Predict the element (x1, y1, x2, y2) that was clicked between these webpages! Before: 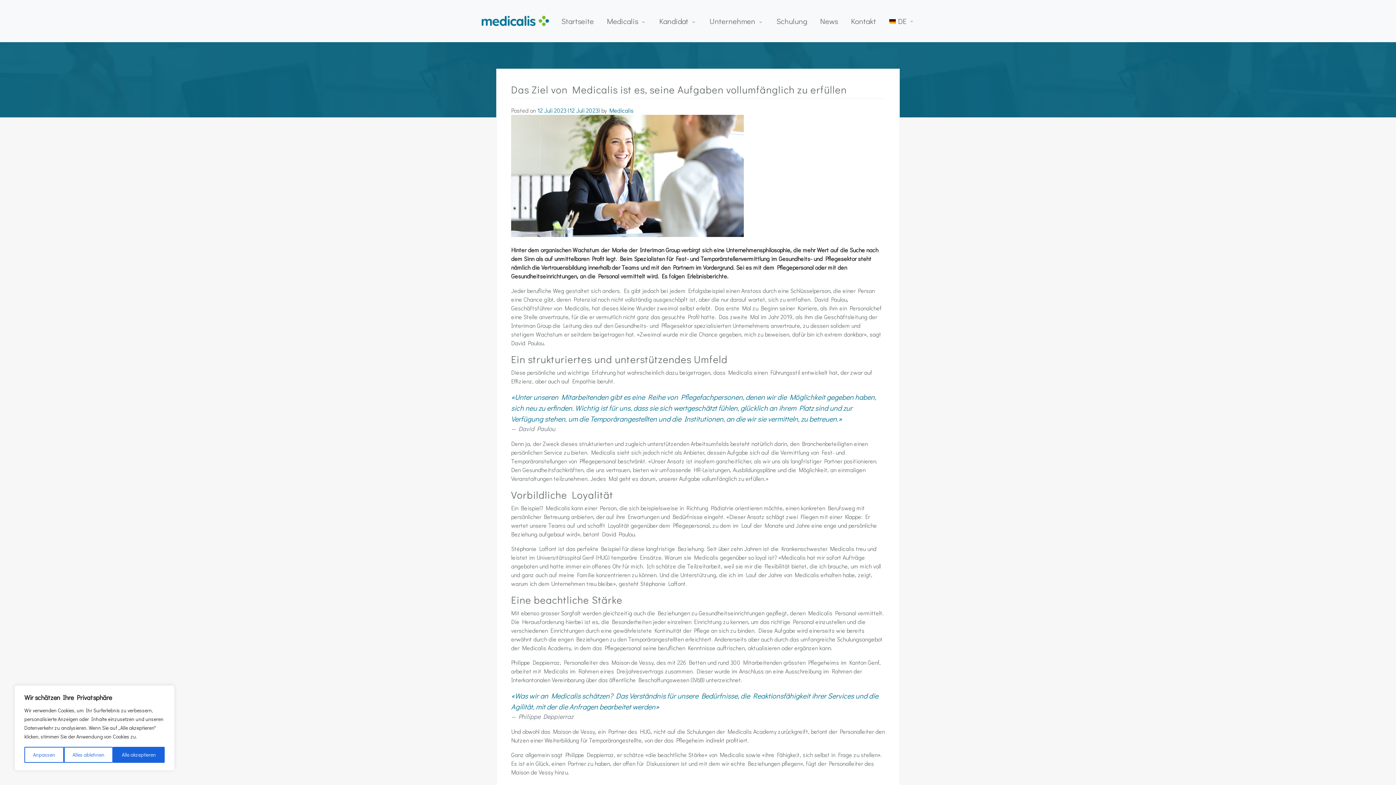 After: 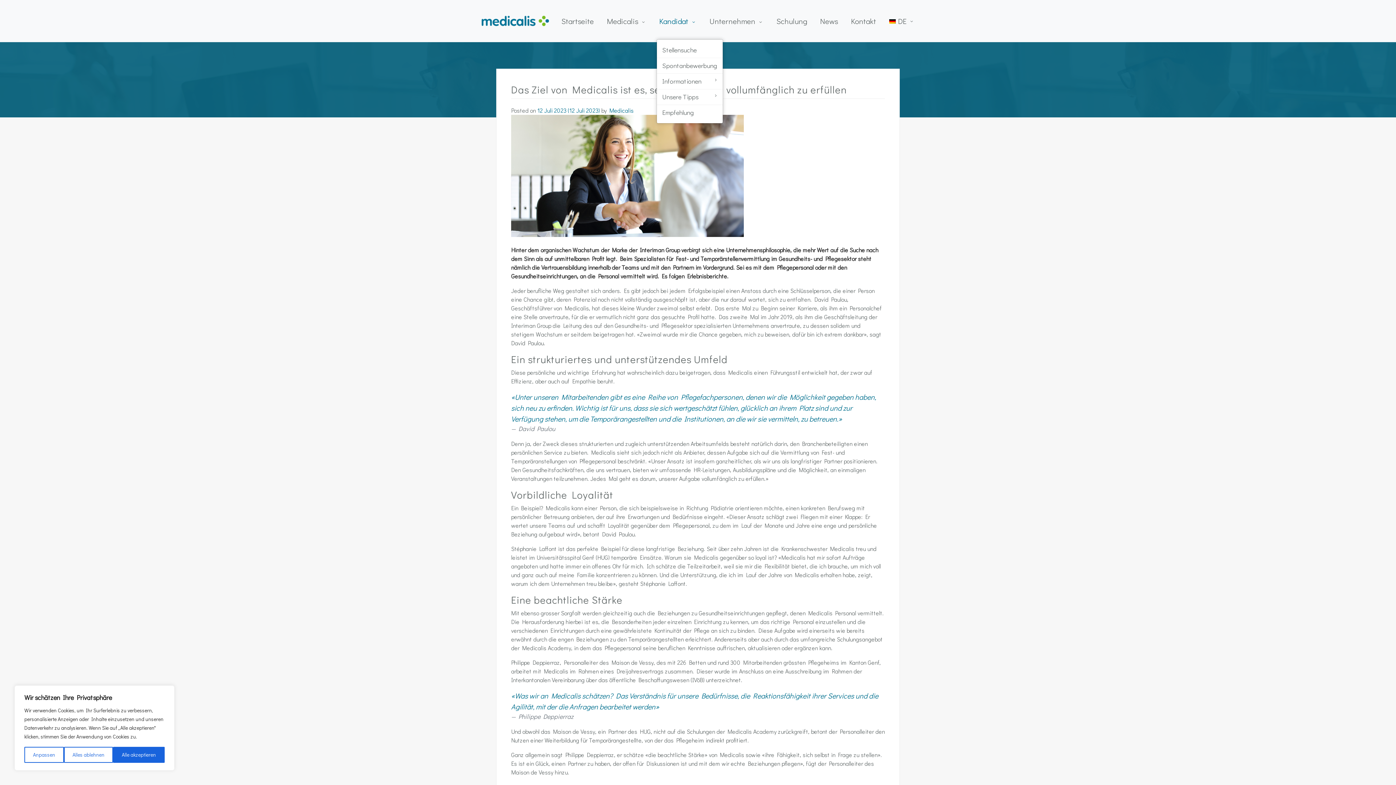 Action: bbox: (656, 2, 699, 39) label: Kandidat